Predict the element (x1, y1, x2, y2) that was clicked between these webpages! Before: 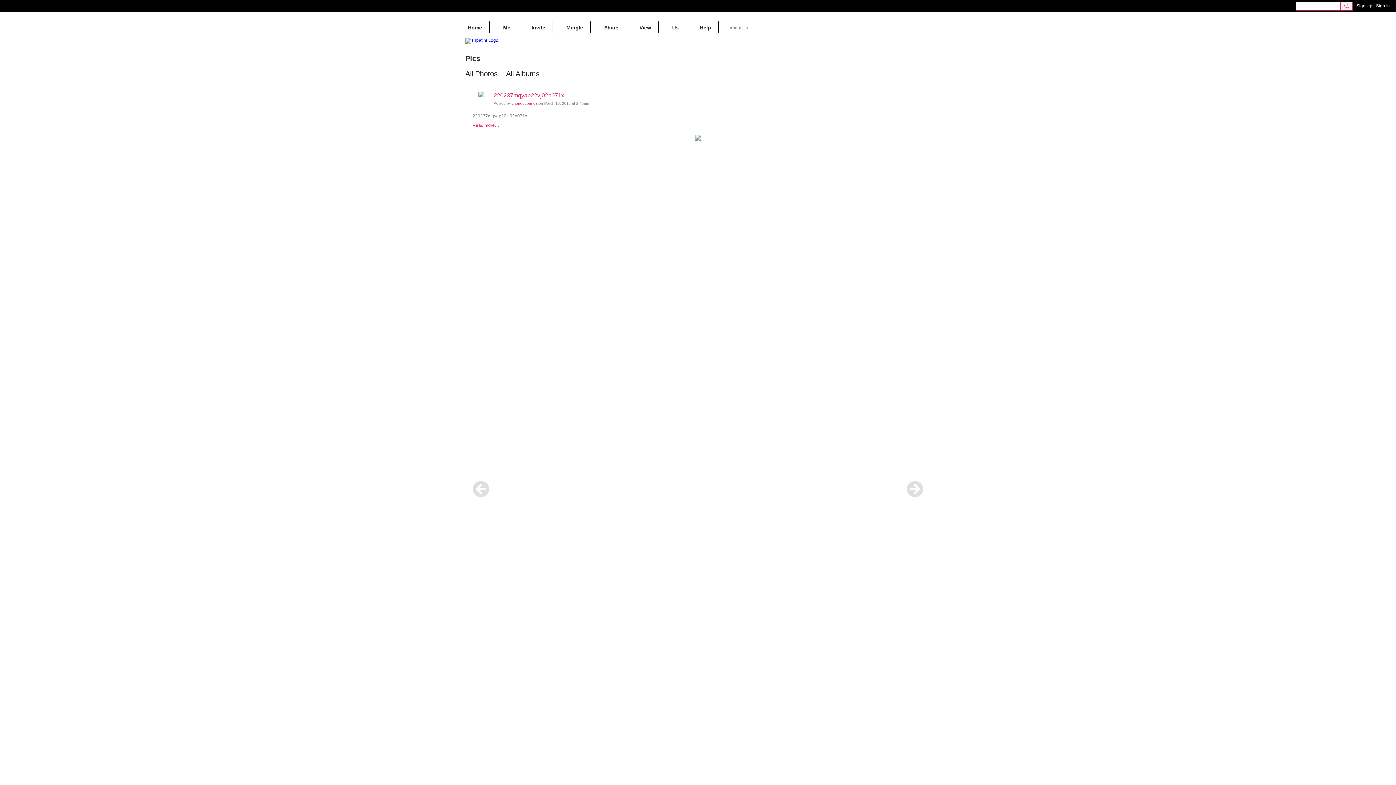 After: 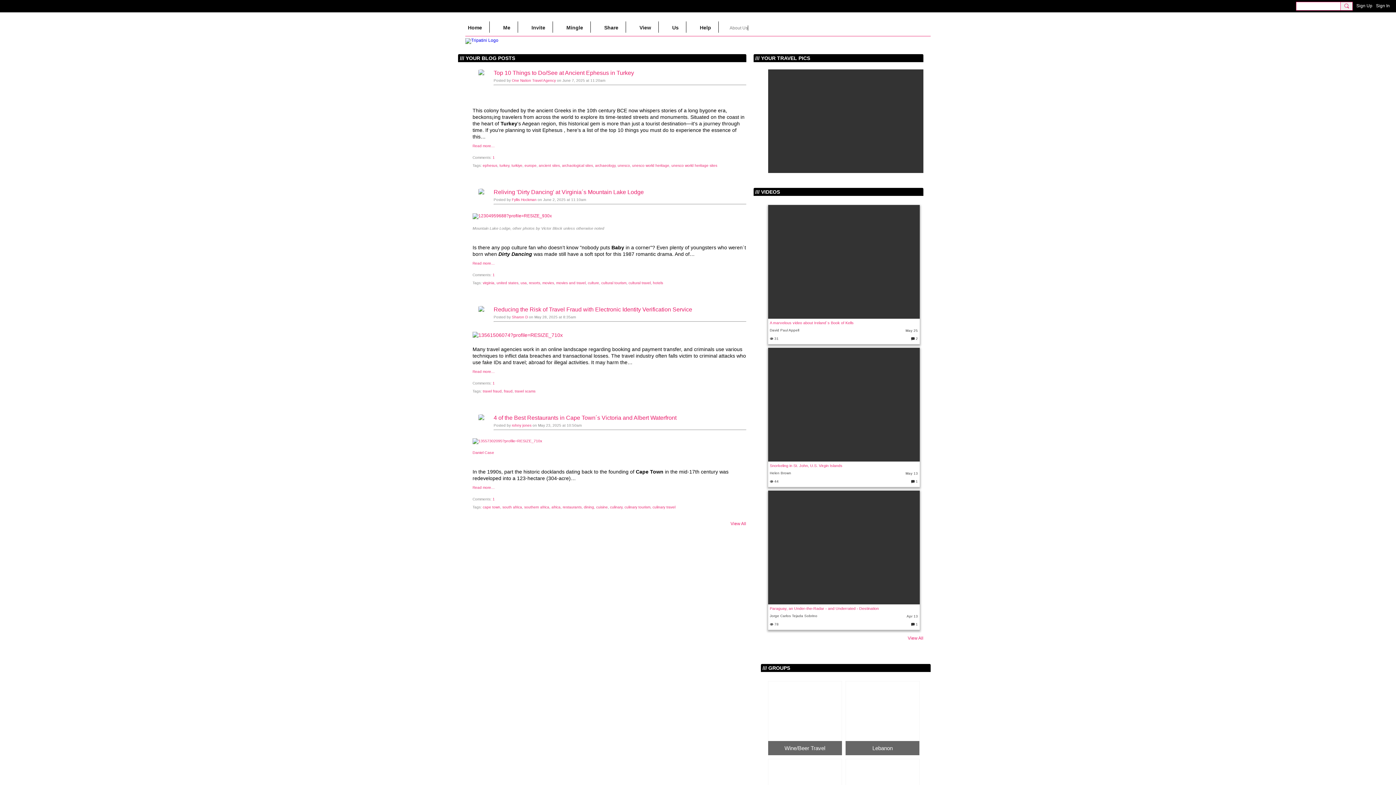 Action: bbox: (465, 37, 498, 42)